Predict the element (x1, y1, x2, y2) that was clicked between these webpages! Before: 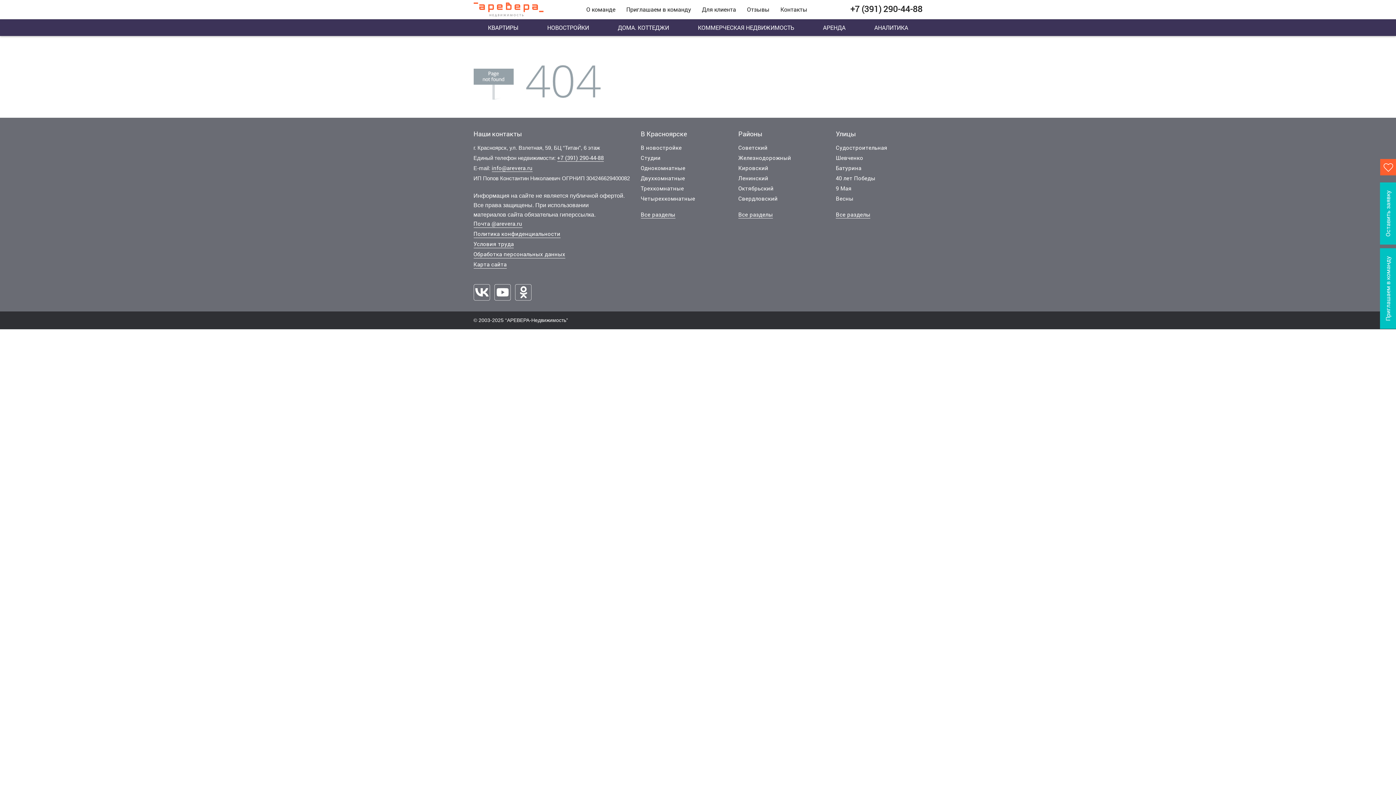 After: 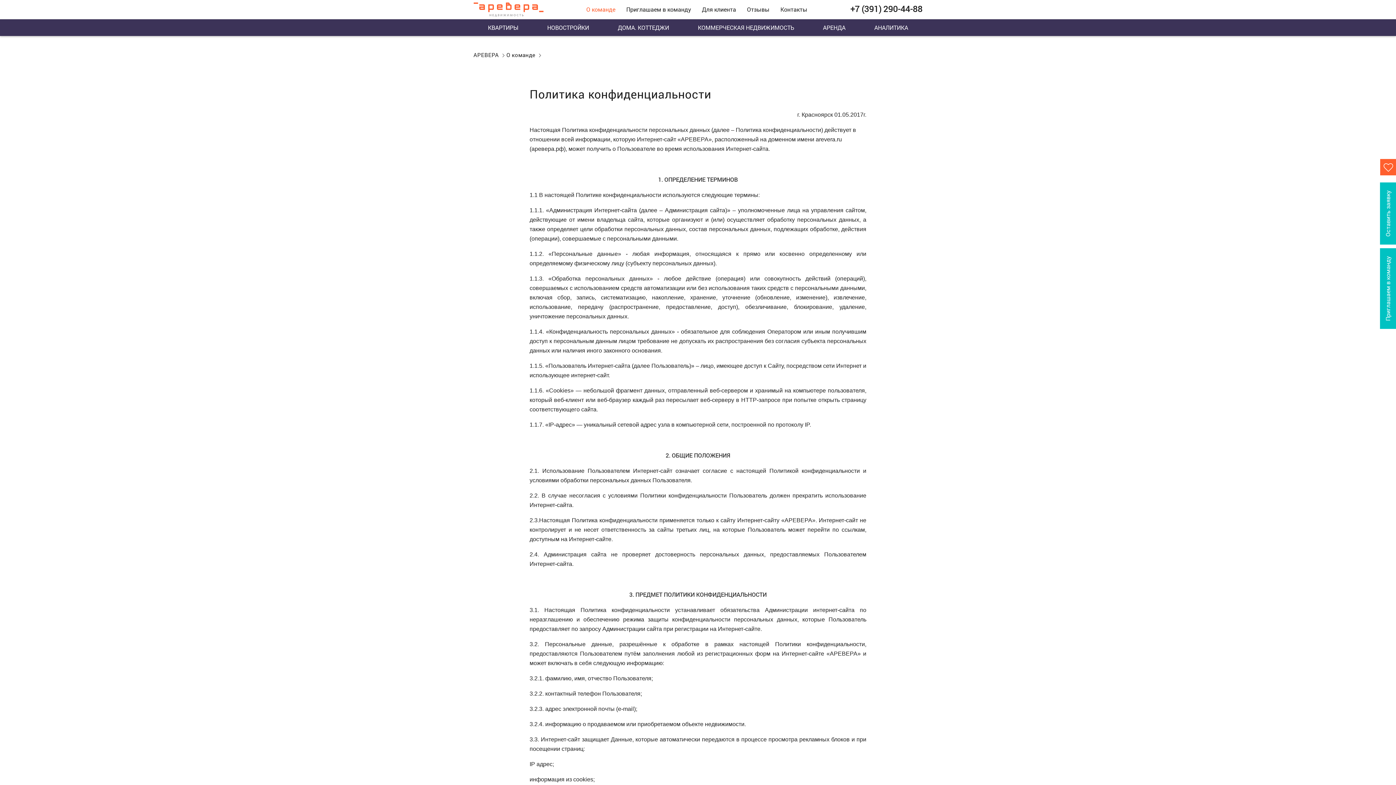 Action: label: Политика конфиденциальности bbox: (473, 229, 560, 238)